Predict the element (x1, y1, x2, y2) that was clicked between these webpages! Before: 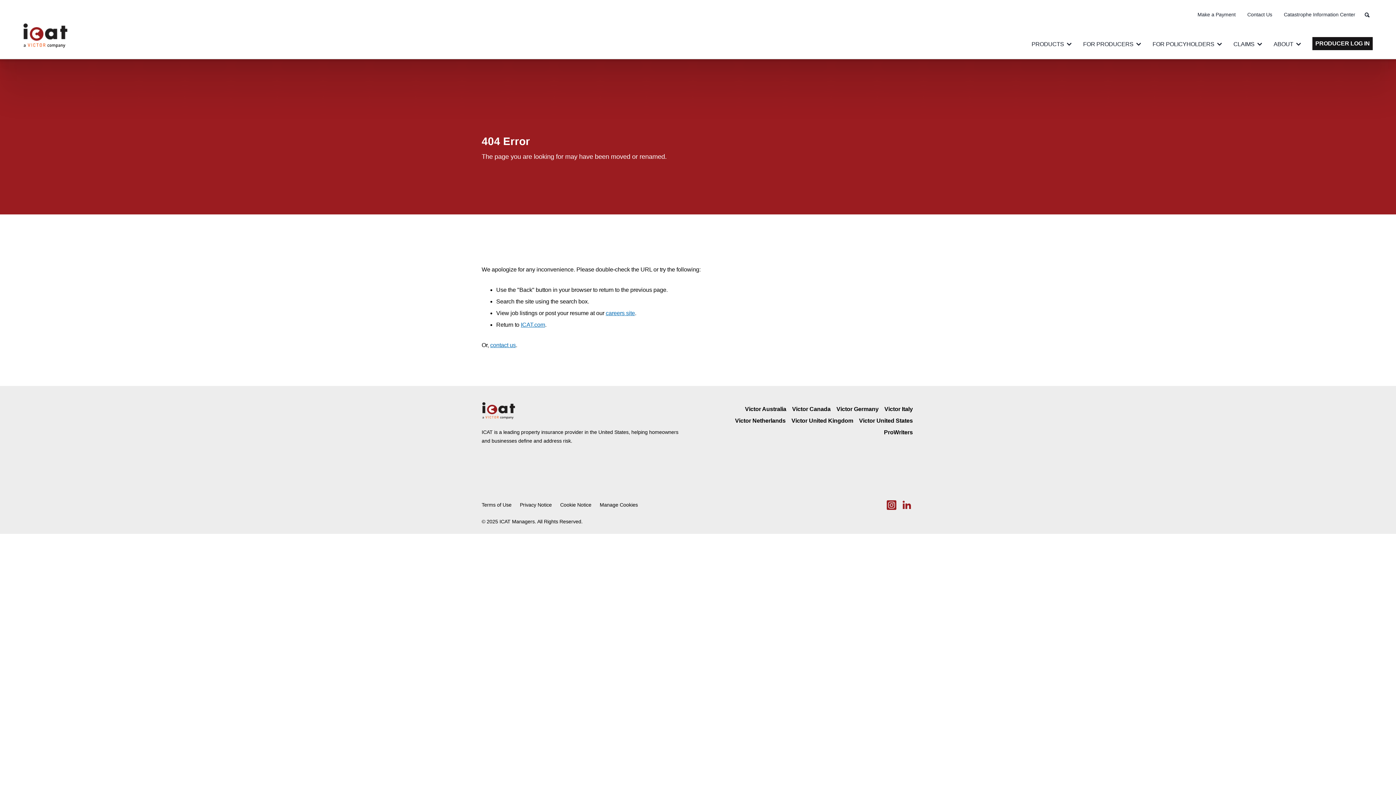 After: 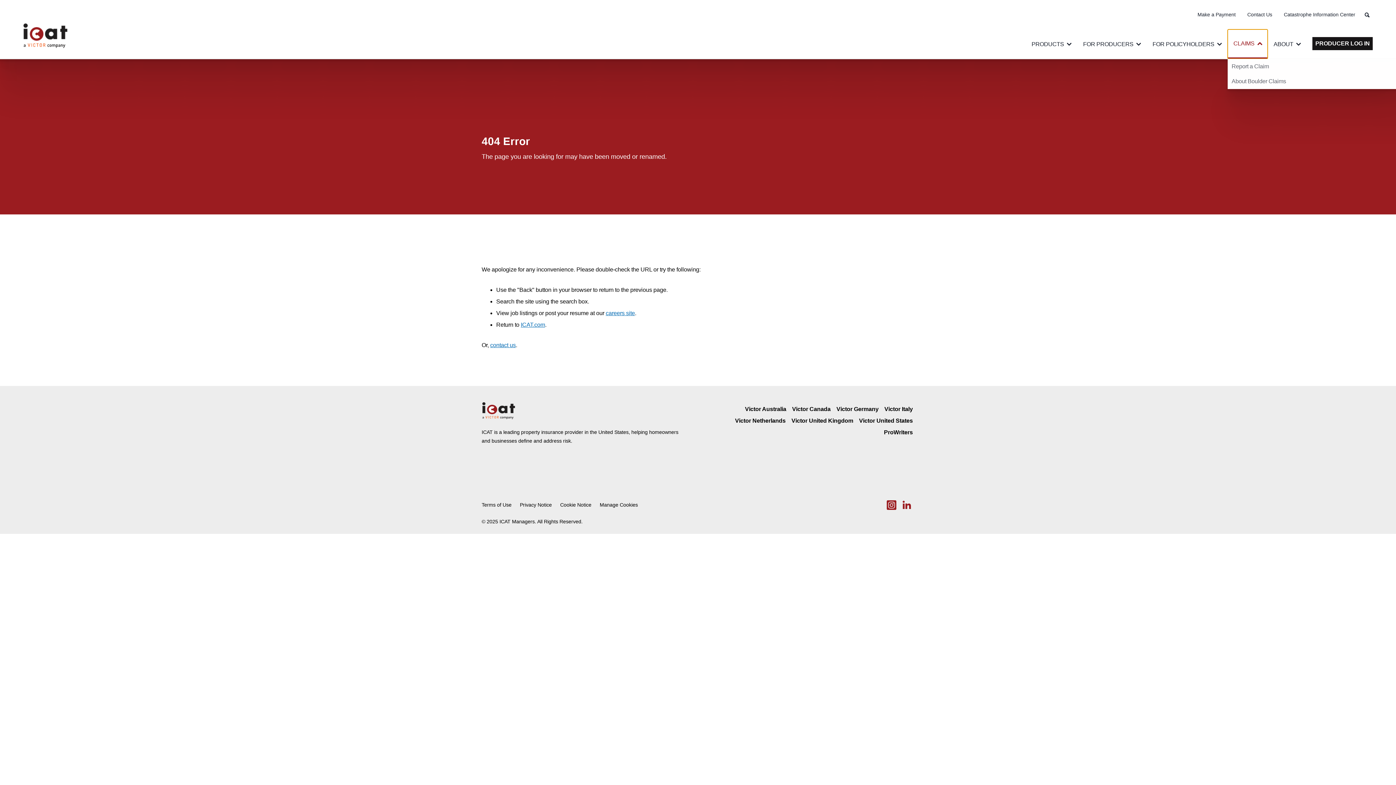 Action: bbox: (1227, 29, 1268, 58) label: CLAIMS